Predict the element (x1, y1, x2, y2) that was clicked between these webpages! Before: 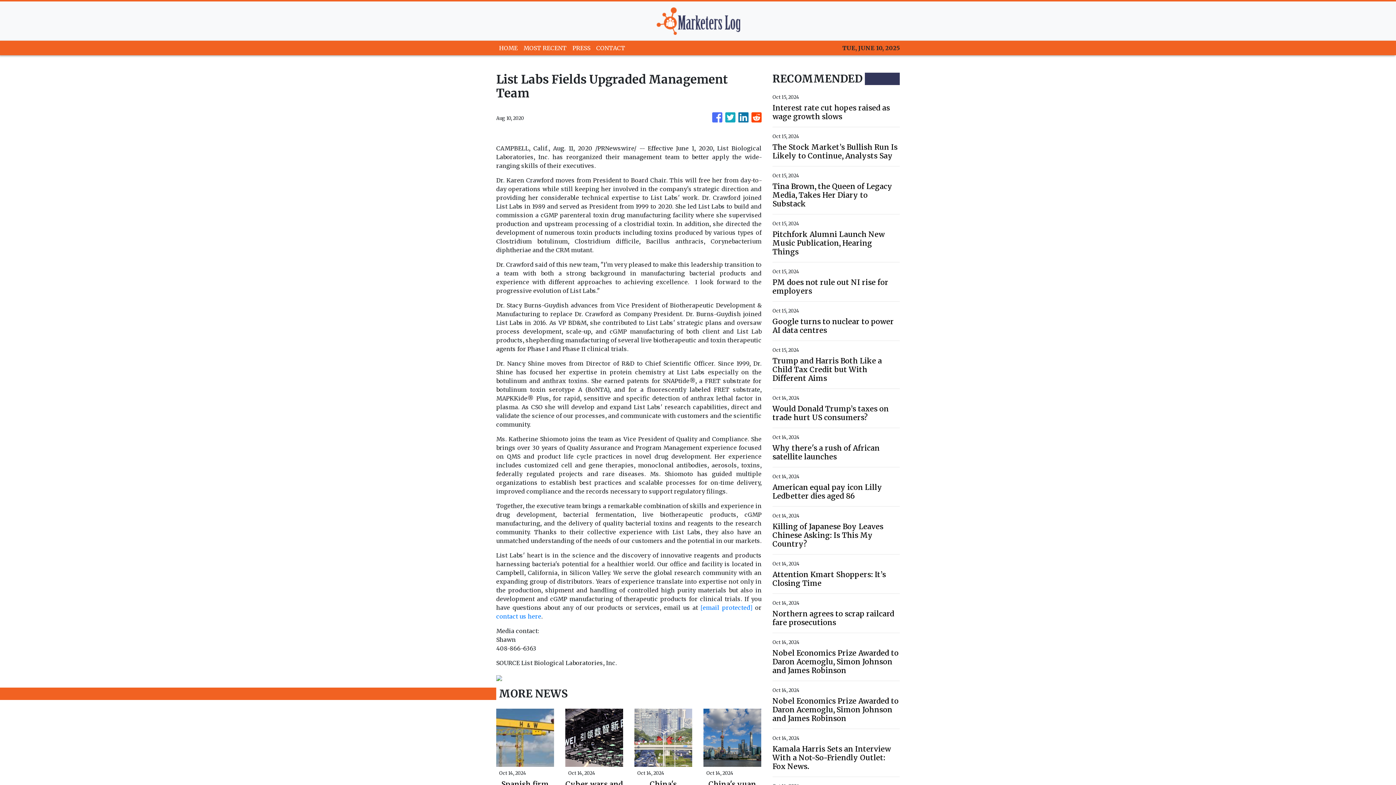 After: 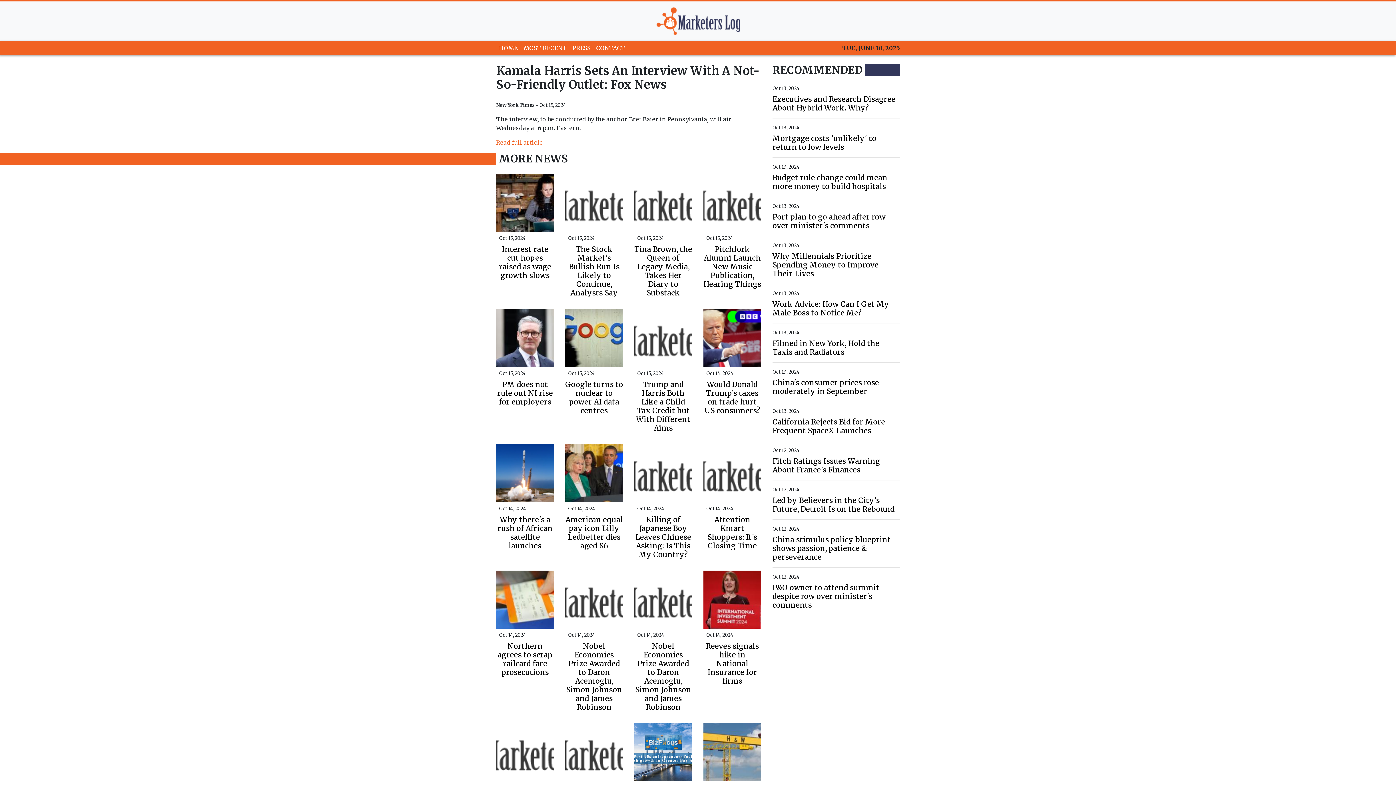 Action: bbox: (772, 745, 900, 771) label: Kamala Harris Sets an Interview With a Not-So-Friendly Outlet: Fox News.